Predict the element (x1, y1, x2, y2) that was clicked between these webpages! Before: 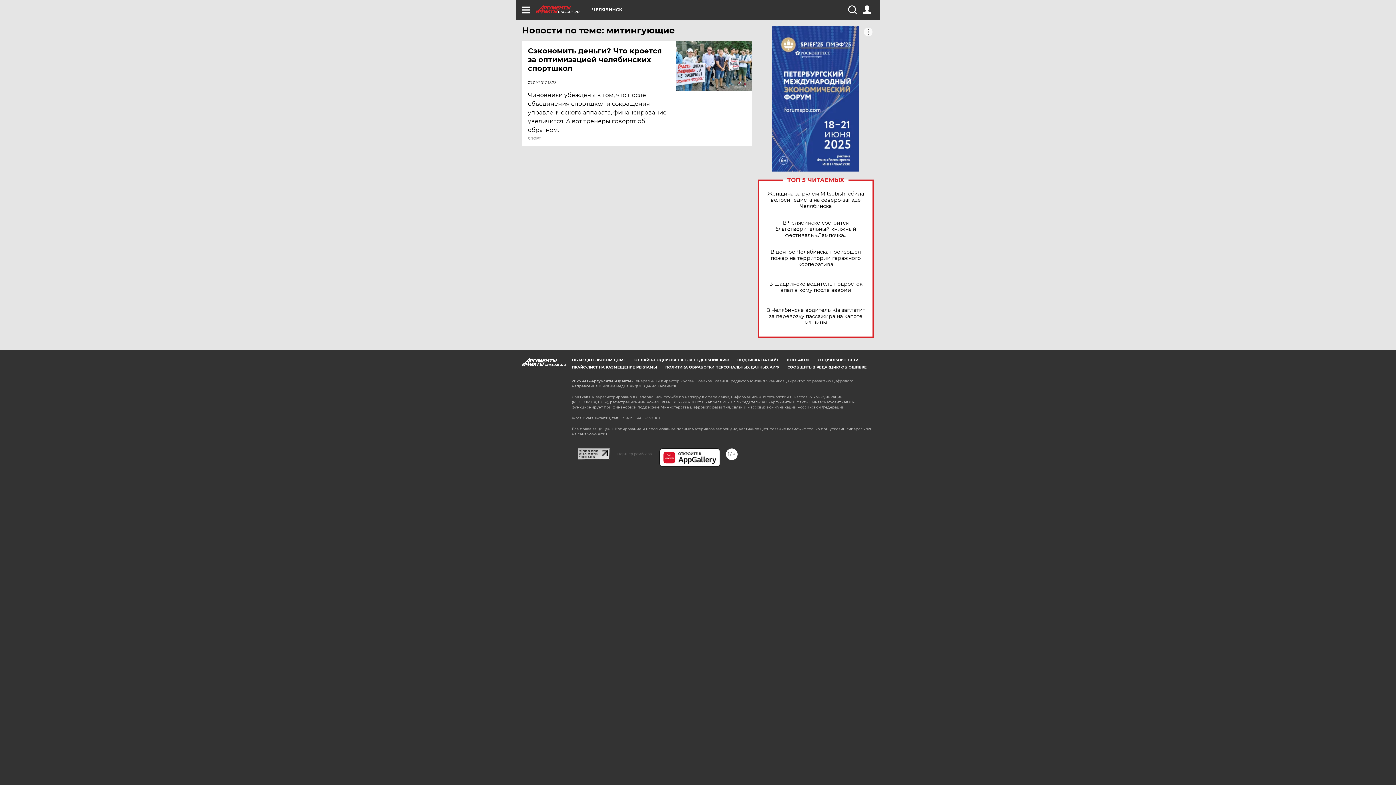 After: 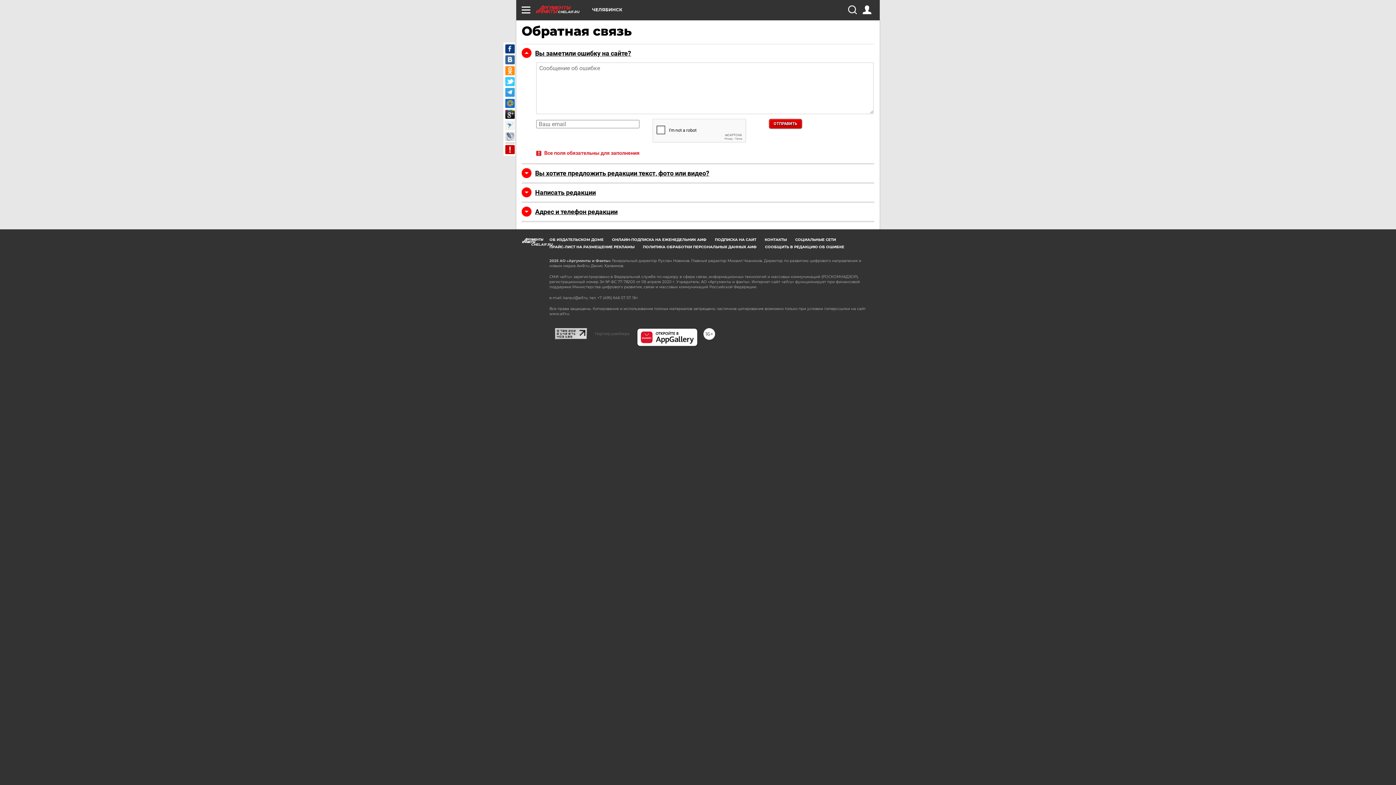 Action: bbox: (787, 365, 866, 369) label: СООБЩИТЬ В РЕДАКЦИЮ ОБ ОШИБКЕ